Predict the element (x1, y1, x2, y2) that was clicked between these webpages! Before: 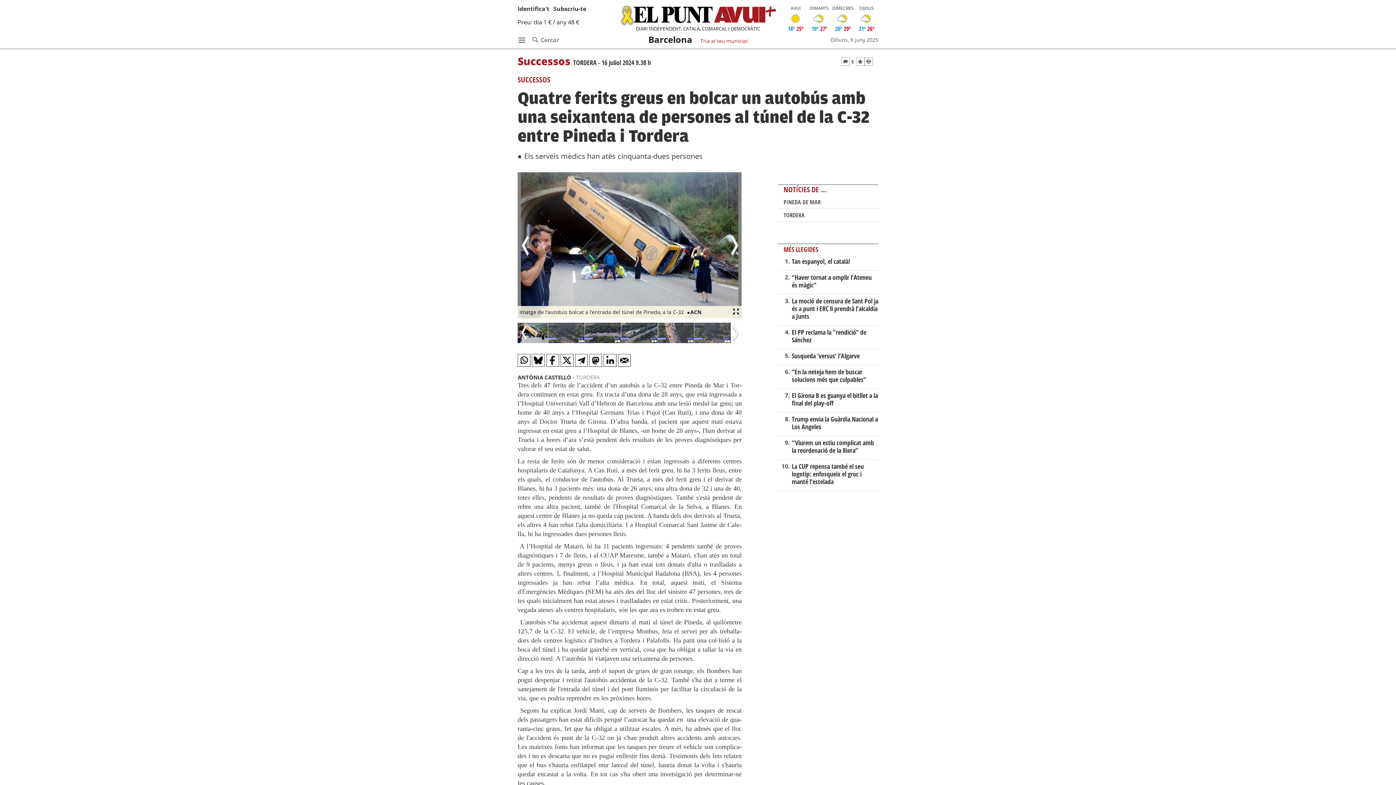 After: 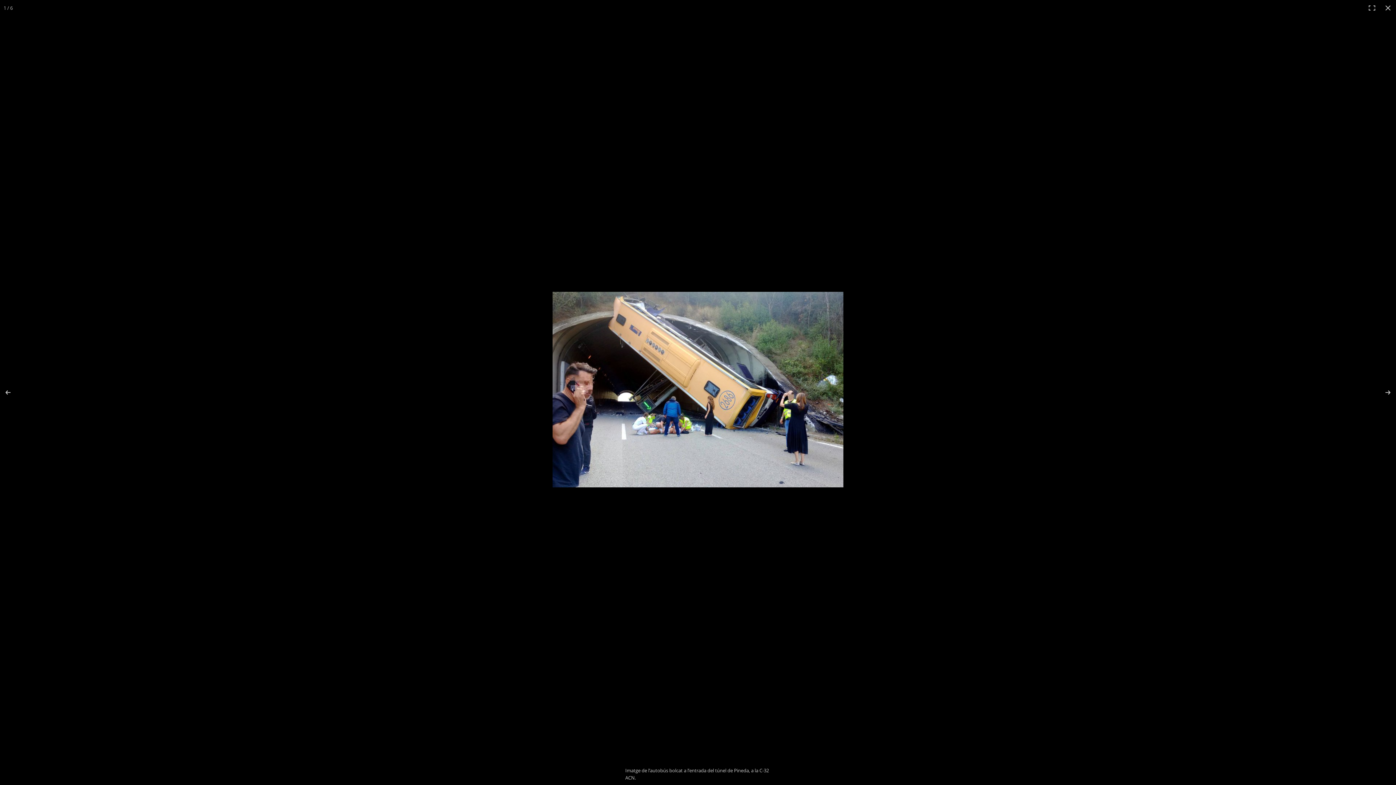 Action: label: Imatge de l’autobús bolcat a l’entrada del túnel de Pineda, a la C-32 ACN. bbox: (517, 172, 741, 318)